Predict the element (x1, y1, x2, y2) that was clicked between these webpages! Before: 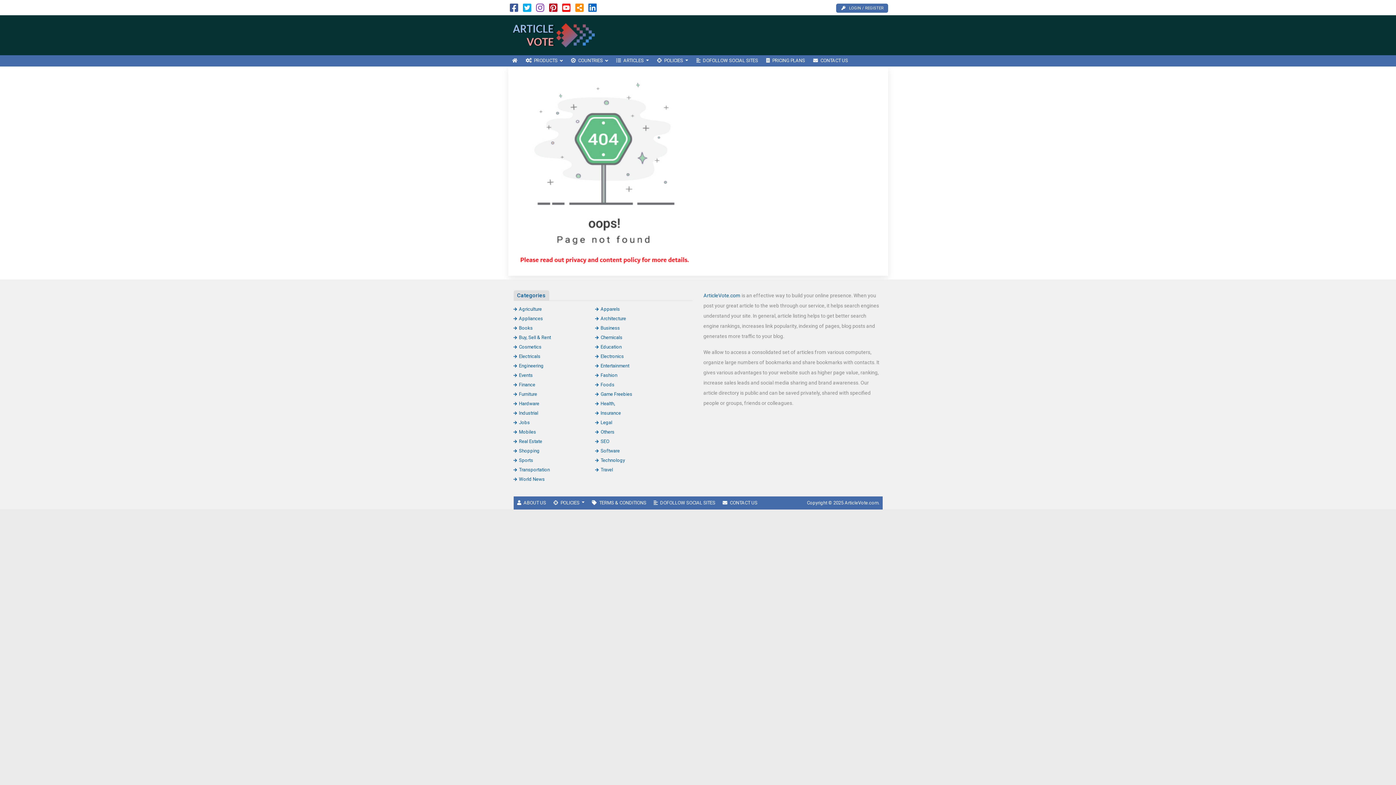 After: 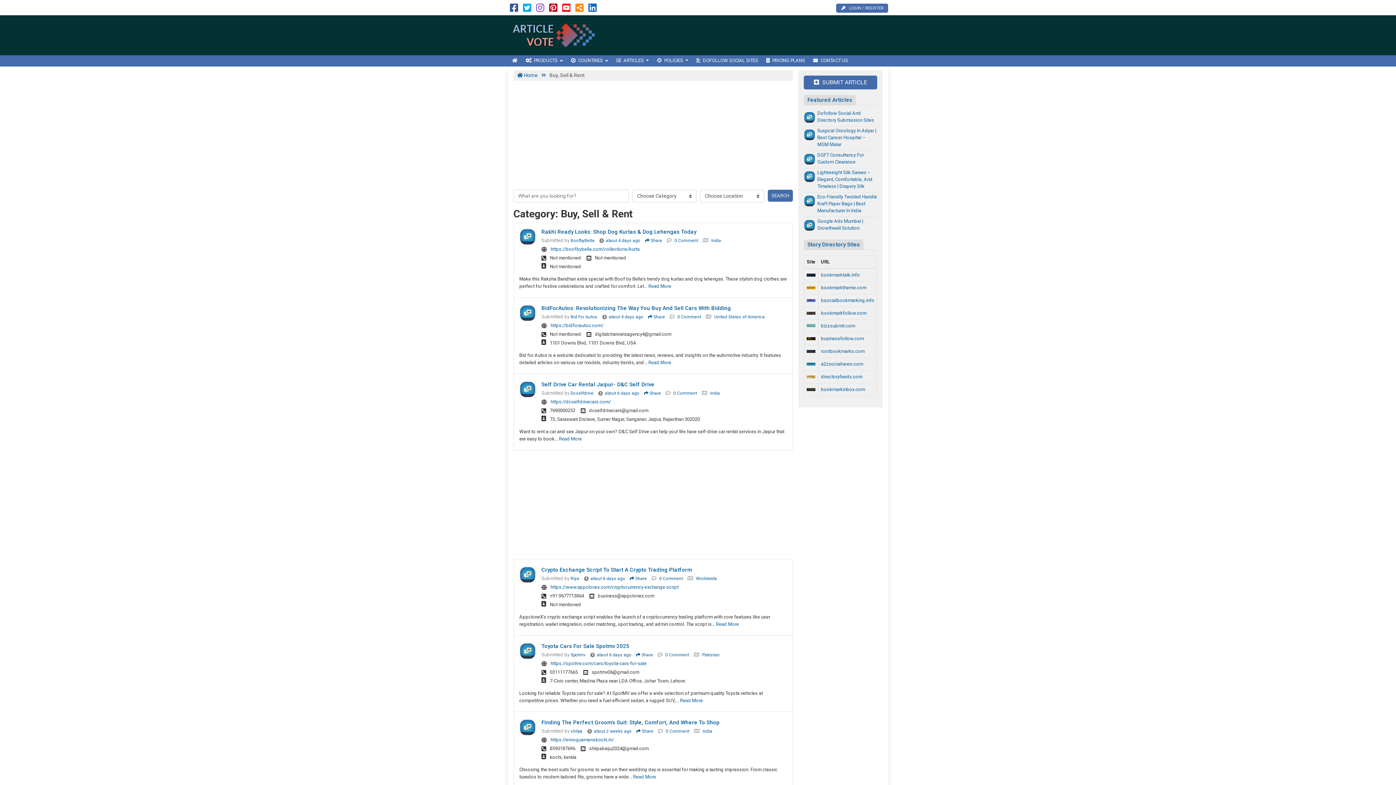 Action: label: Buy, Sell & Rent bbox: (513, 334, 551, 340)